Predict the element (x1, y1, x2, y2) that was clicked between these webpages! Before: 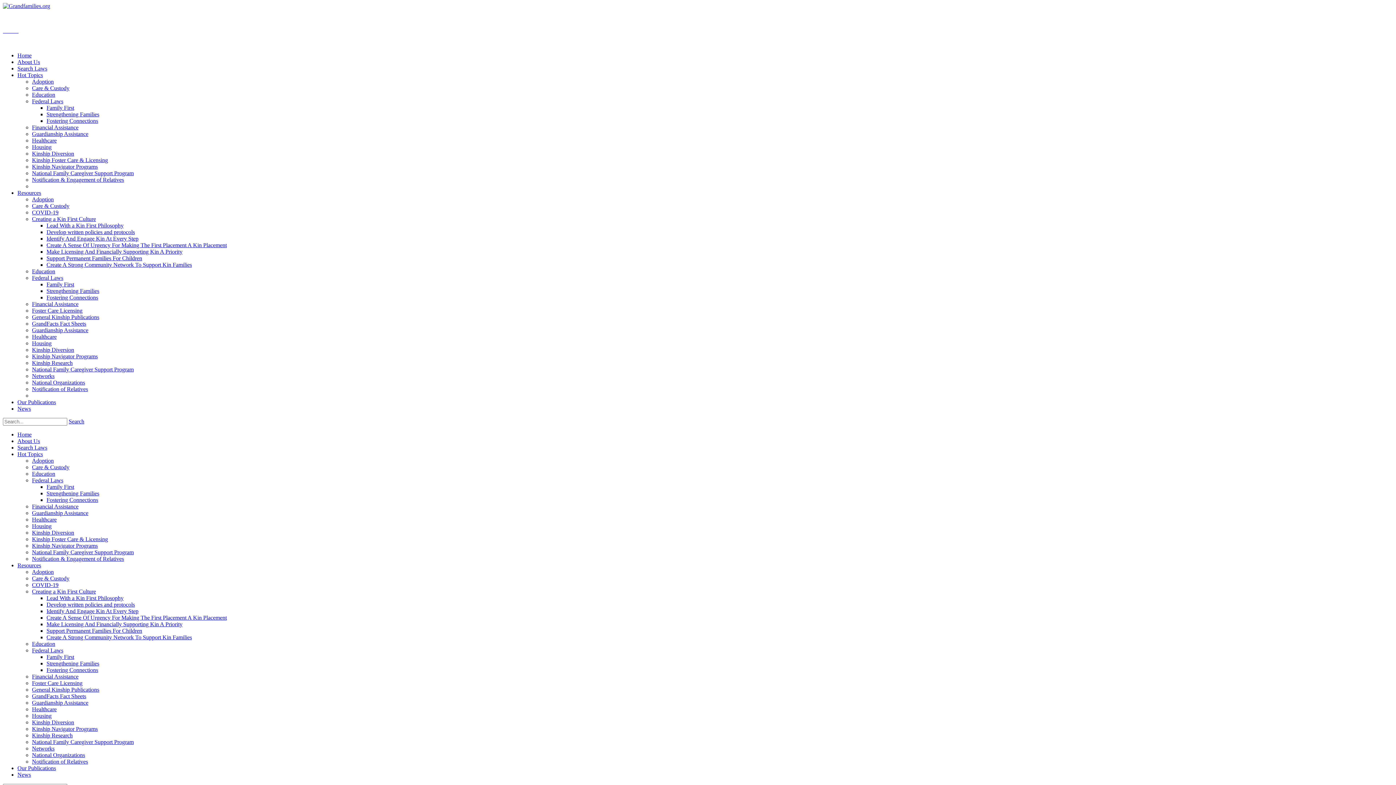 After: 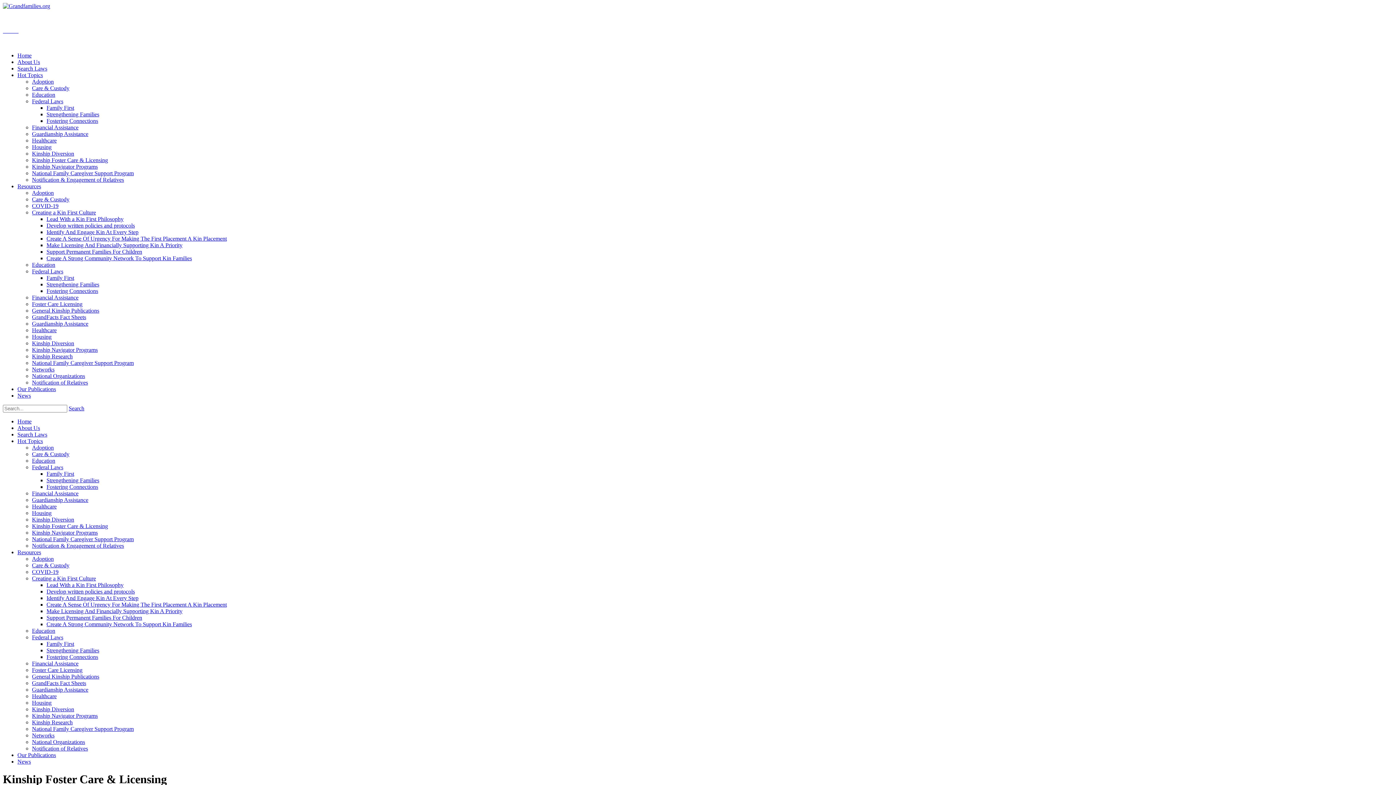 Action: label: Kinship Foster Care & Licensing bbox: (32, 157, 108, 163)